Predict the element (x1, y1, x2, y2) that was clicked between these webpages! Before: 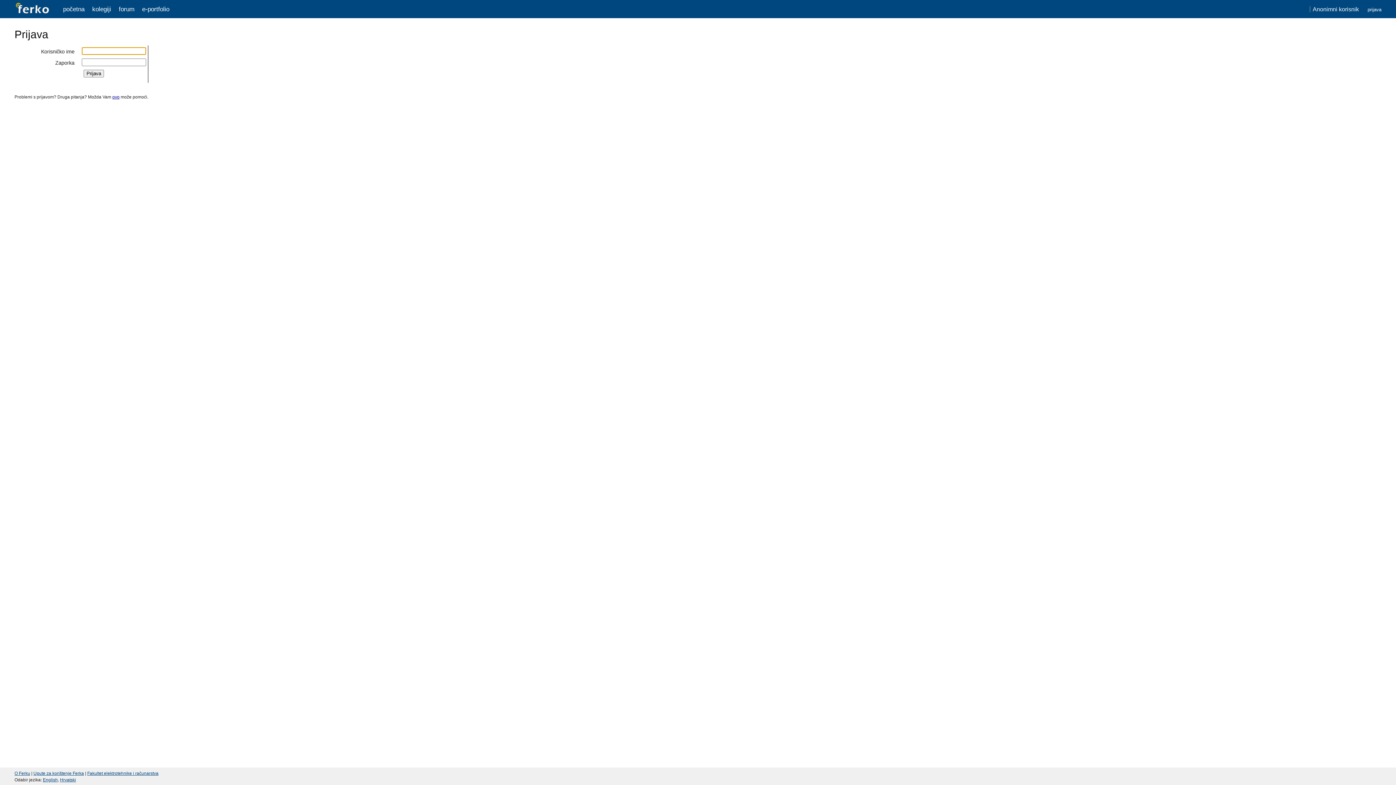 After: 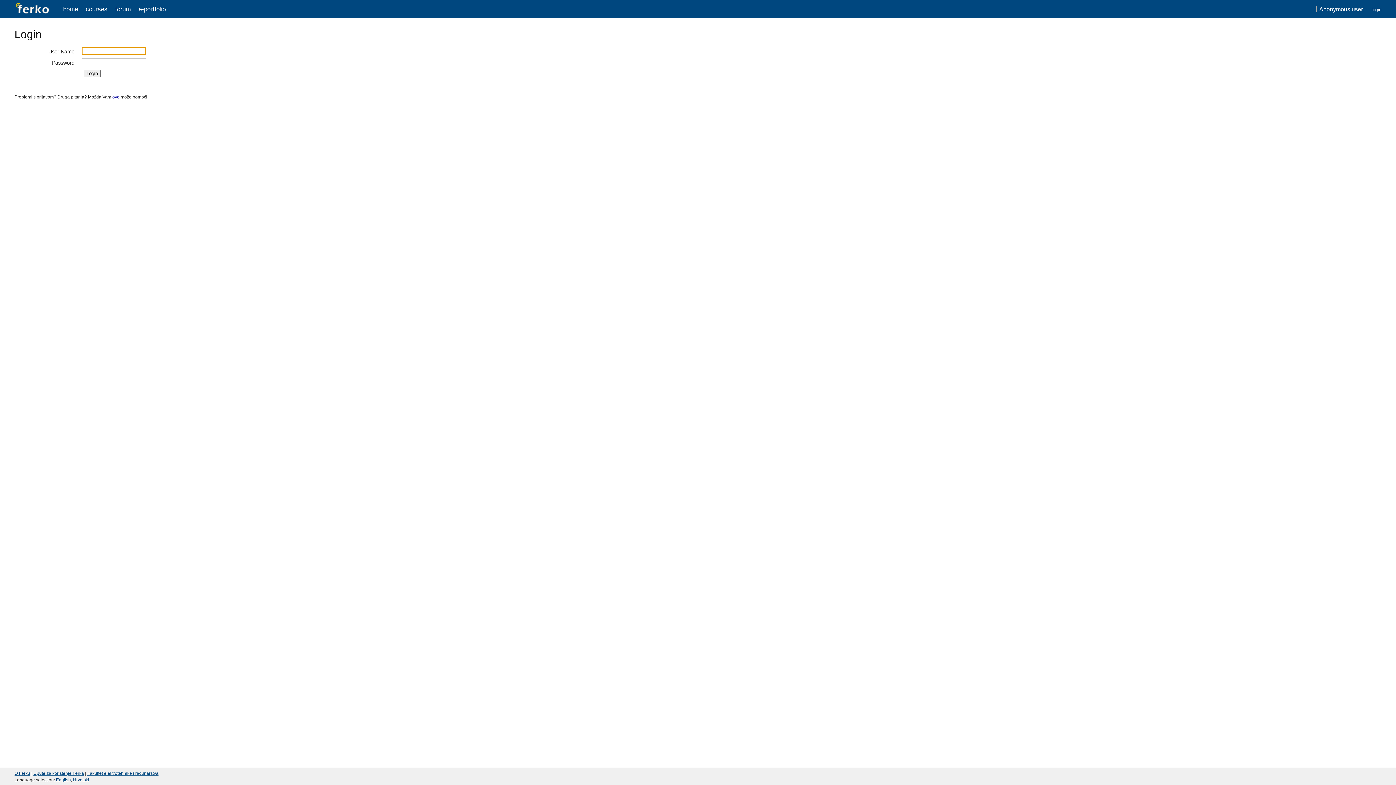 Action: label: English bbox: (42, 777, 57, 782)